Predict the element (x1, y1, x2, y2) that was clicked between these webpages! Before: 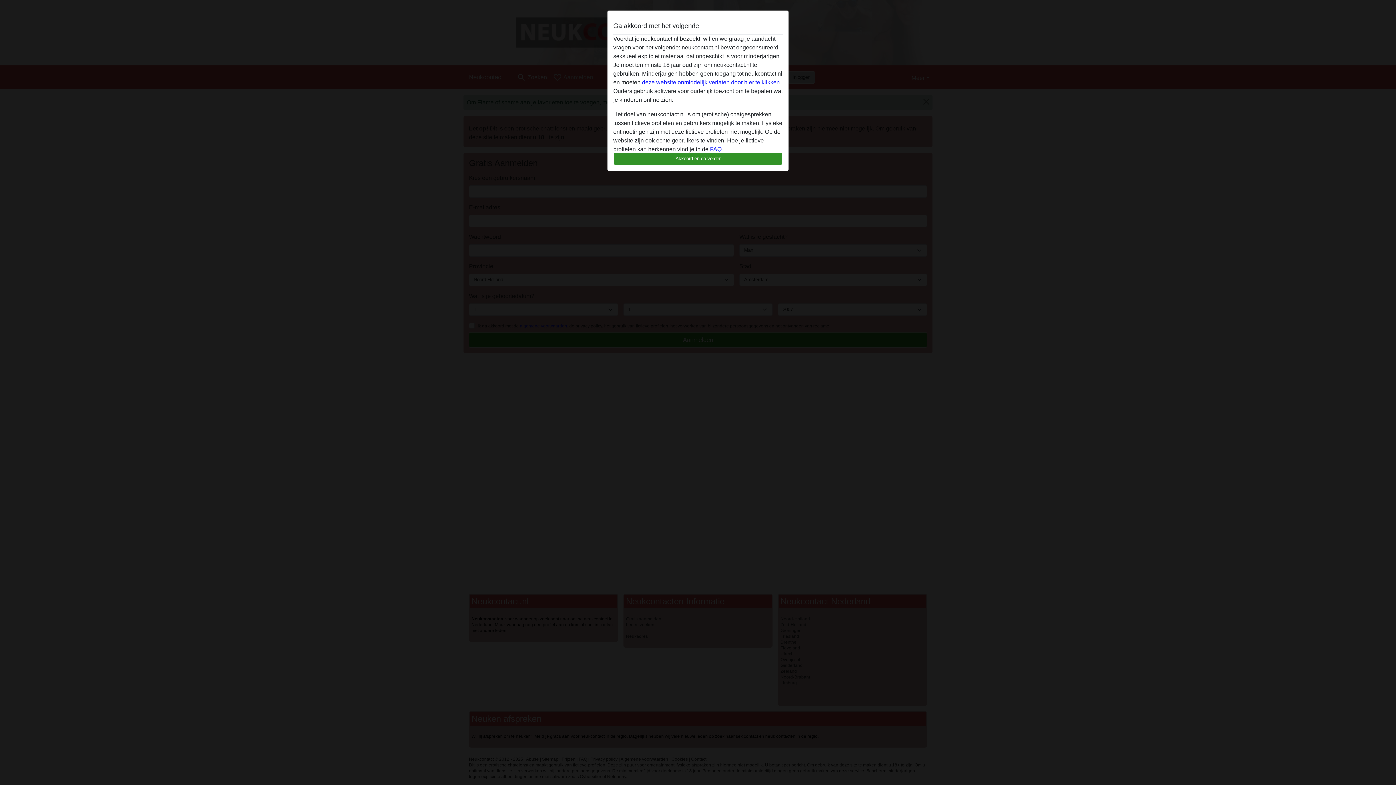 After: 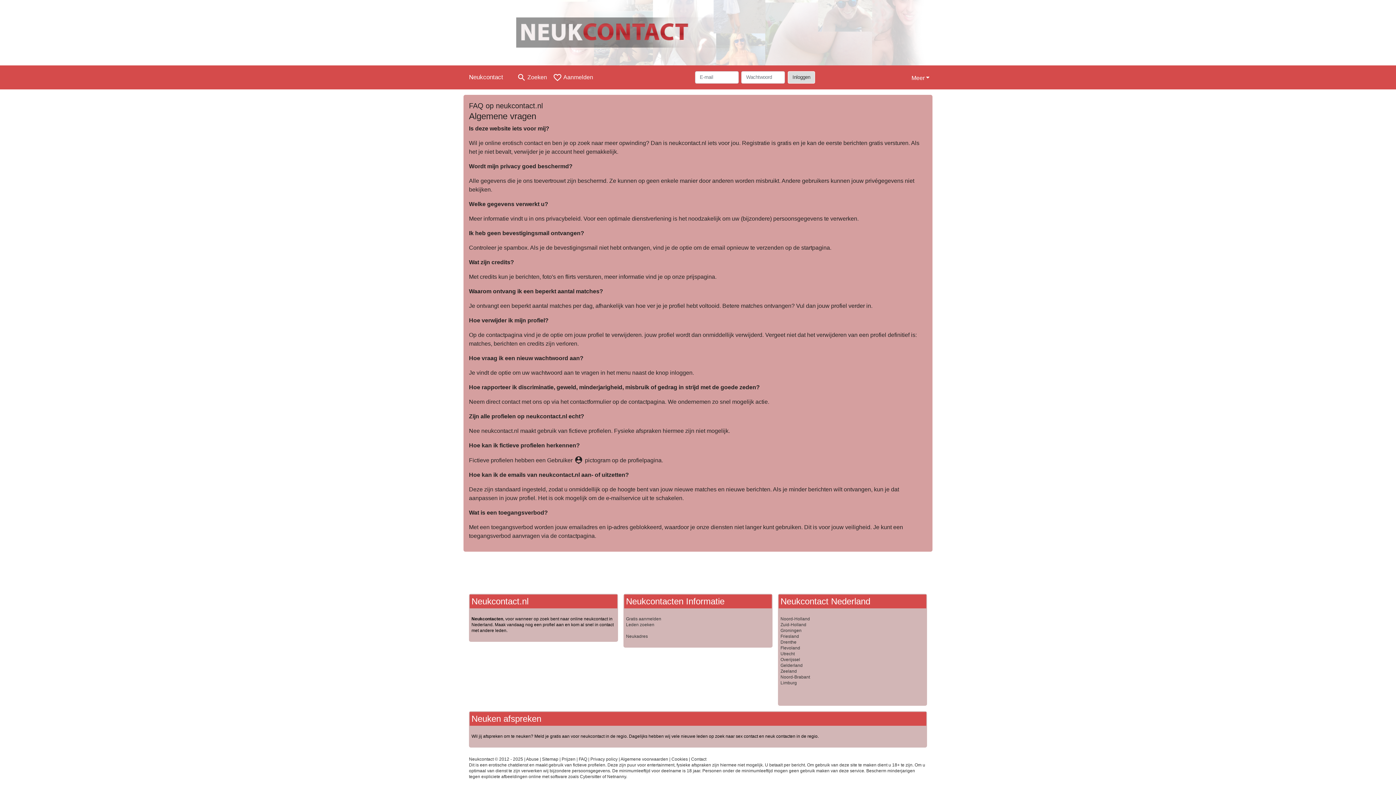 Action: label: FAQ bbox: (710, 146, 721, 152)